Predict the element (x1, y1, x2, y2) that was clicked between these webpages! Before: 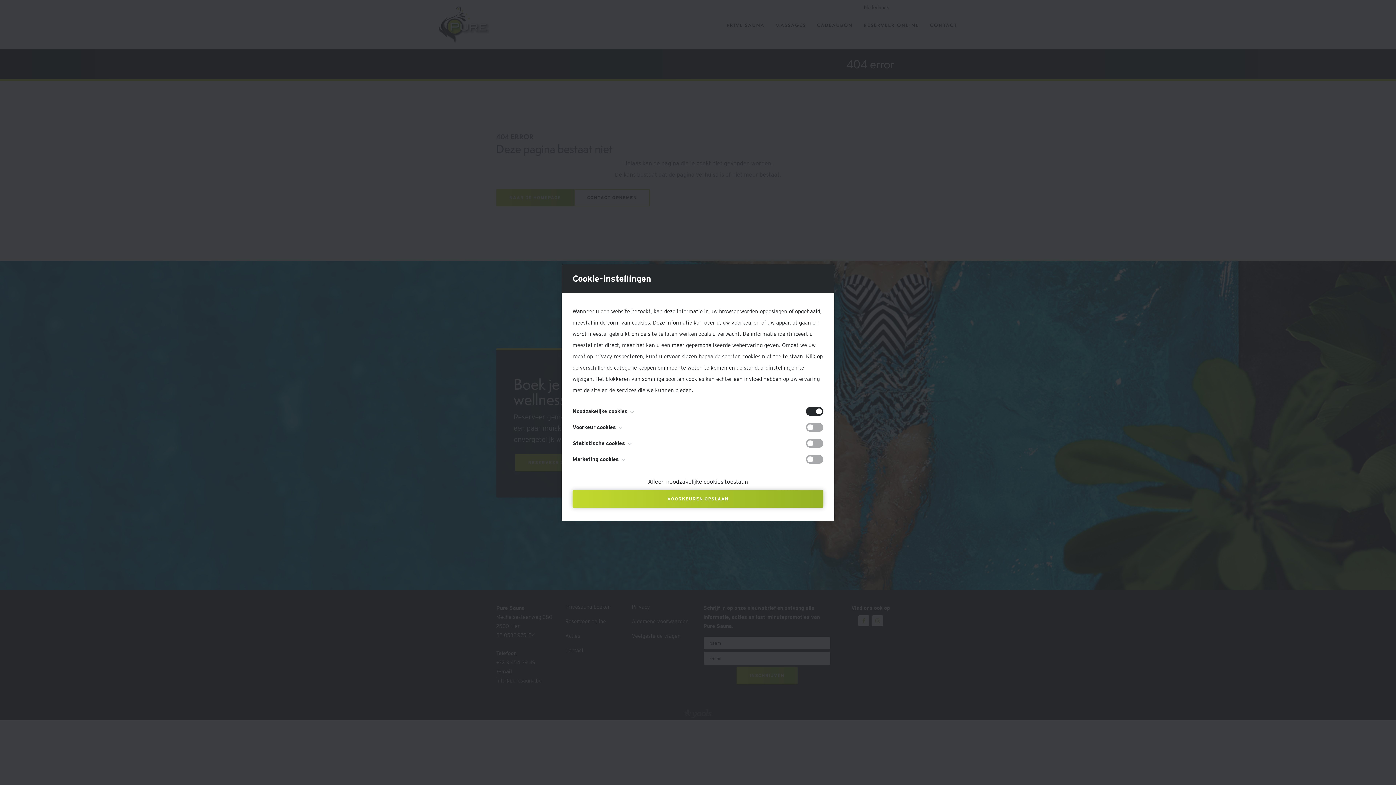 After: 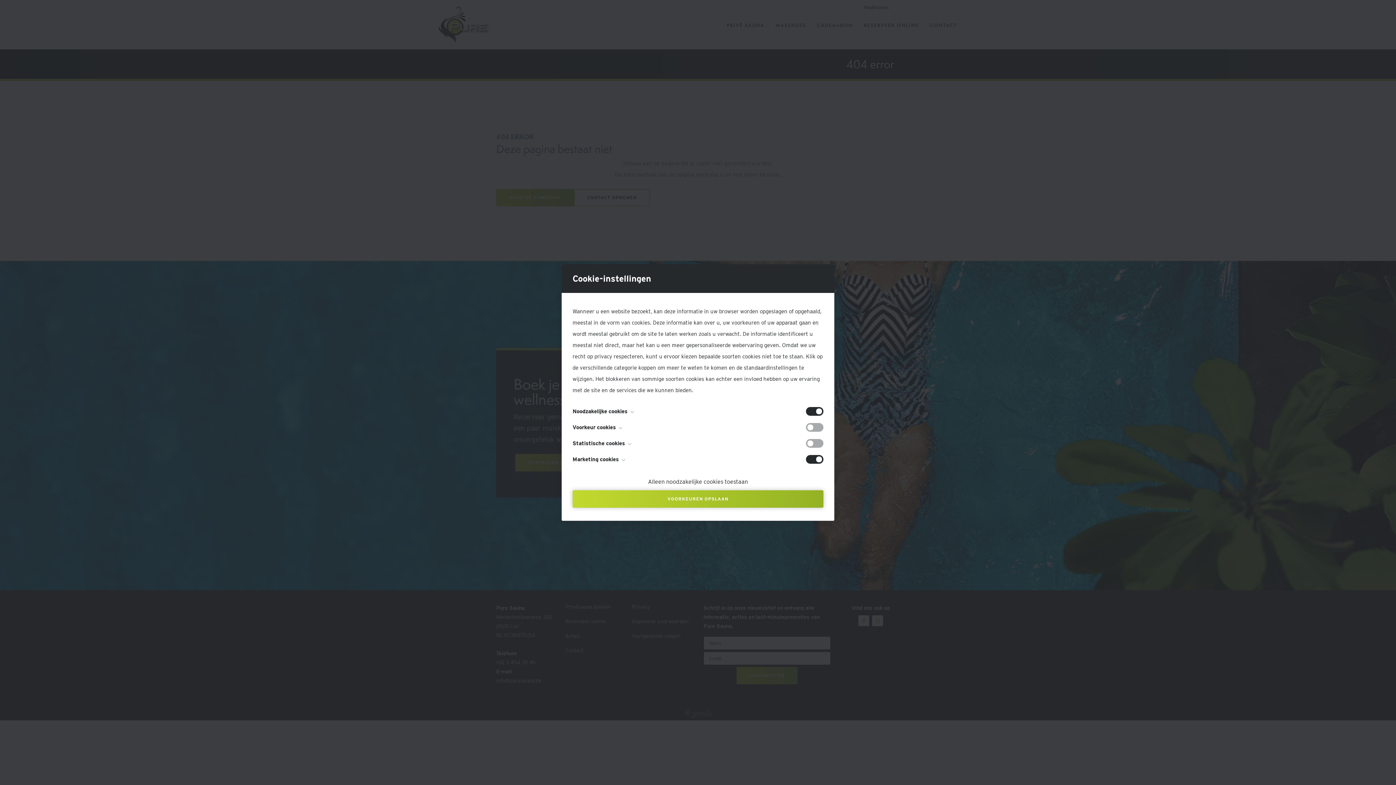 Action: bbox: (806, 455, 823, 464) label: Toggle cookie compliance